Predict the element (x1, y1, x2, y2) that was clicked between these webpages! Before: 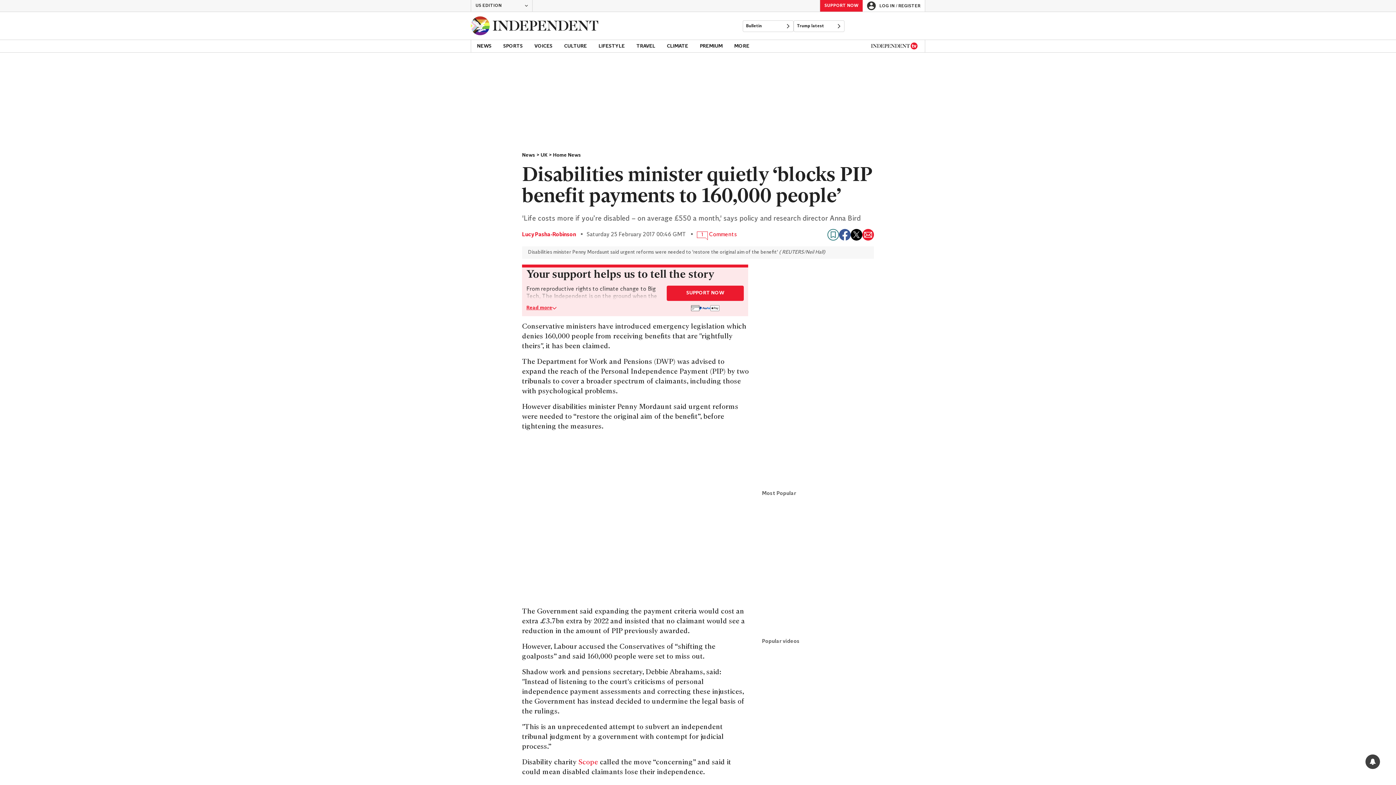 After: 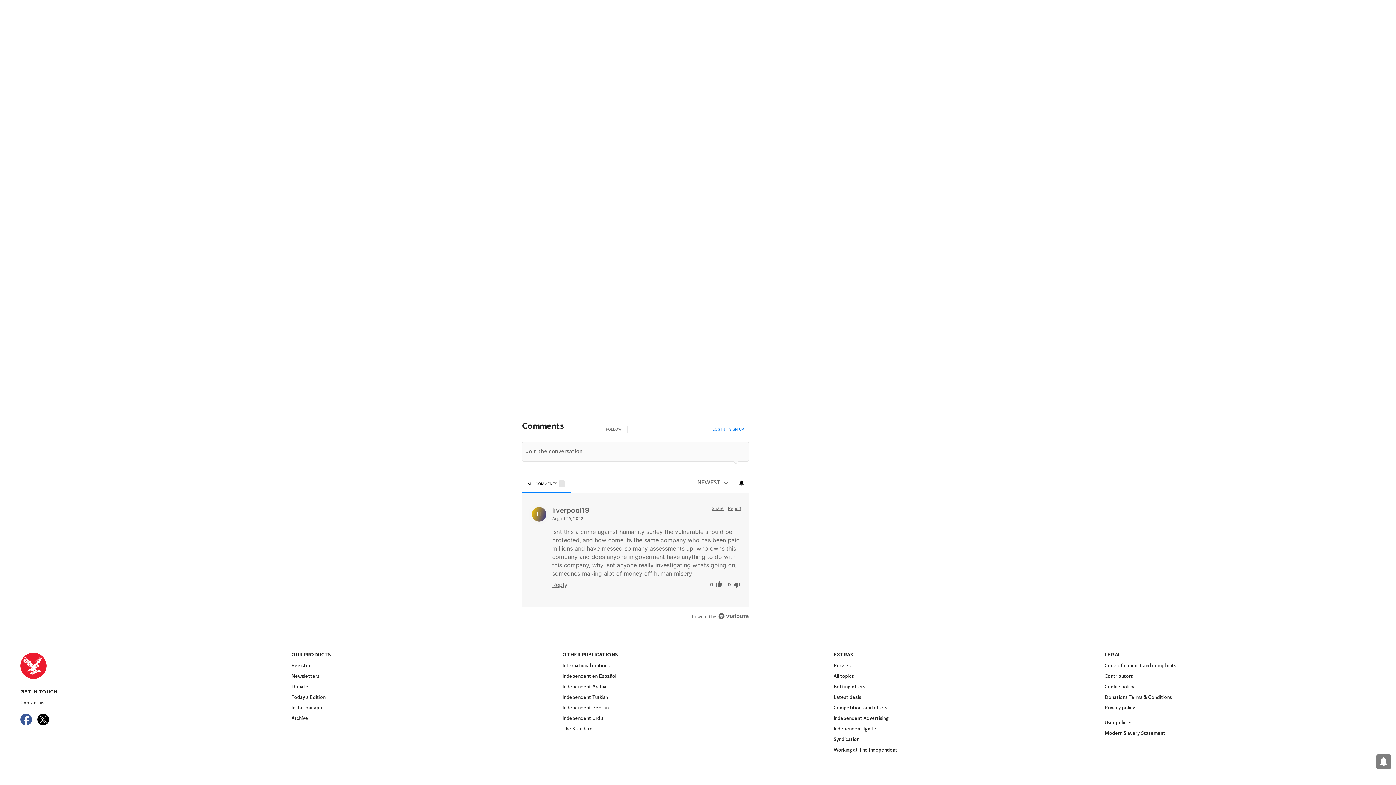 Action: label: 1
Comments bbox: (690, 230, 736, 238)